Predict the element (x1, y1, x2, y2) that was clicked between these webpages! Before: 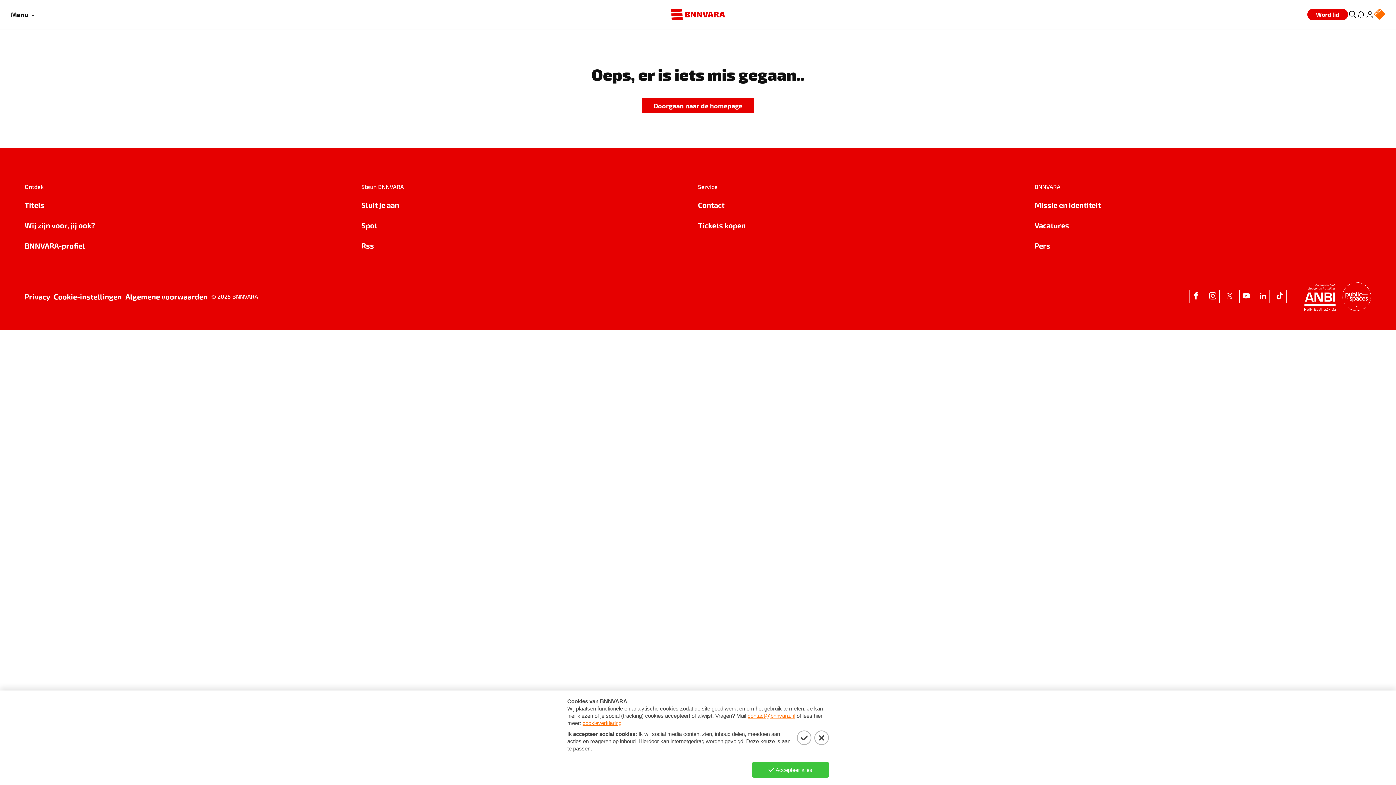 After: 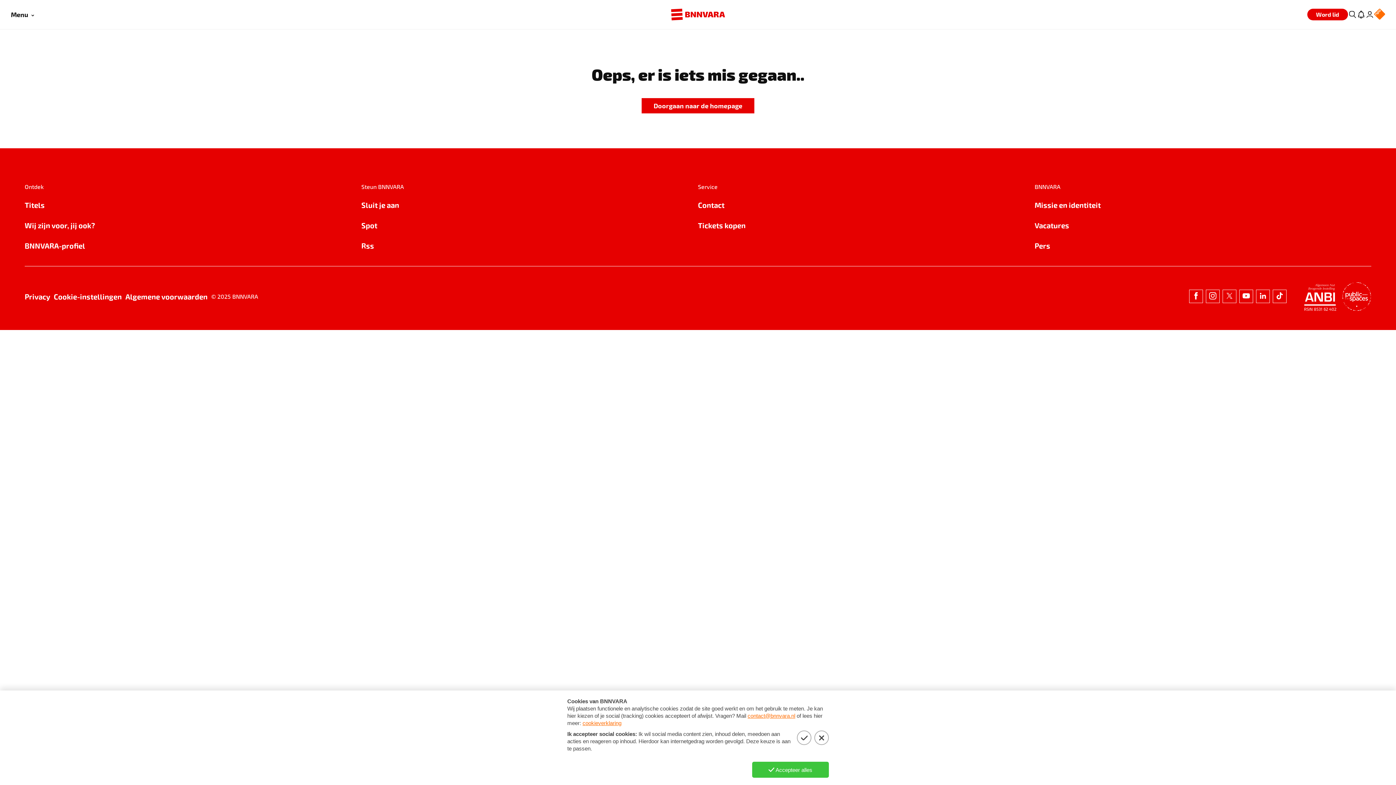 Action: bbox: (1189, 289, 1203, 303)